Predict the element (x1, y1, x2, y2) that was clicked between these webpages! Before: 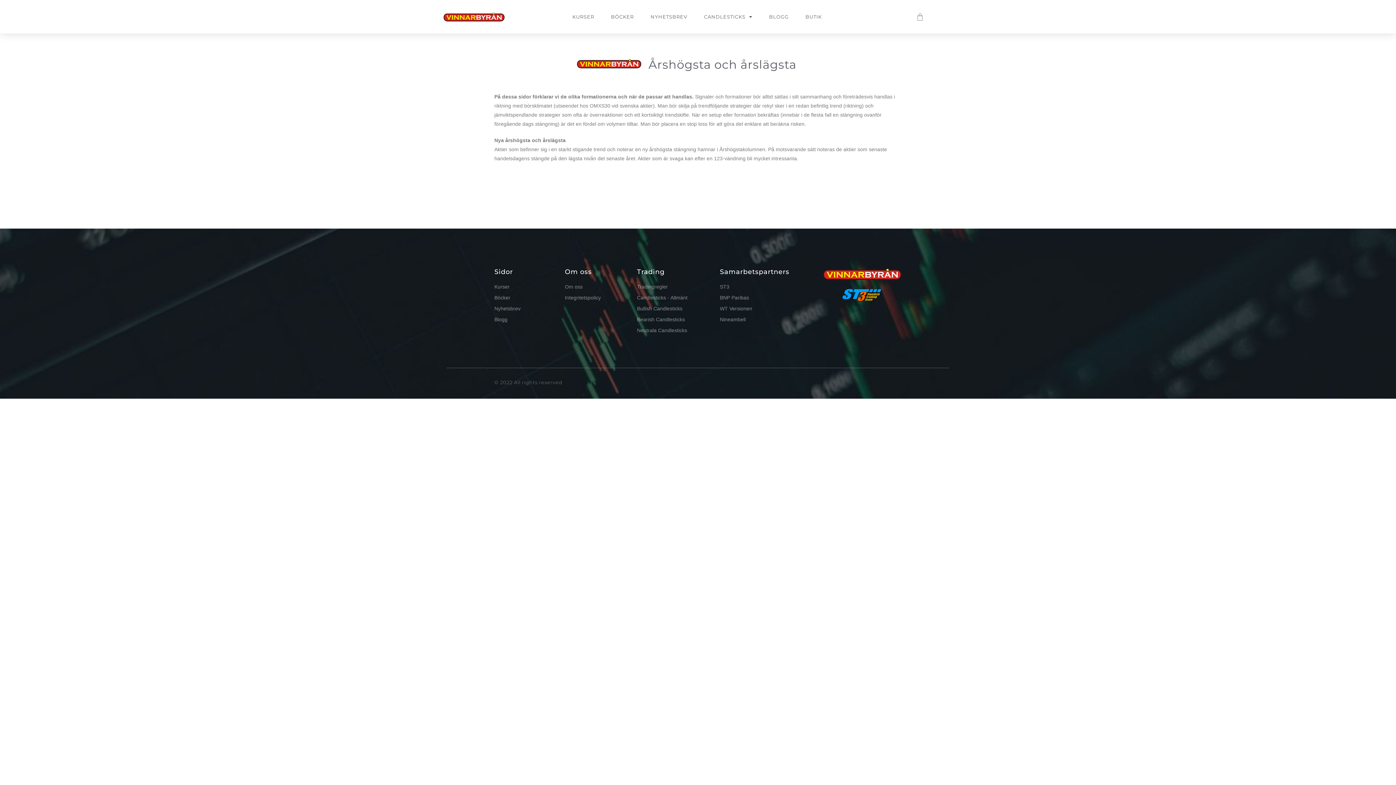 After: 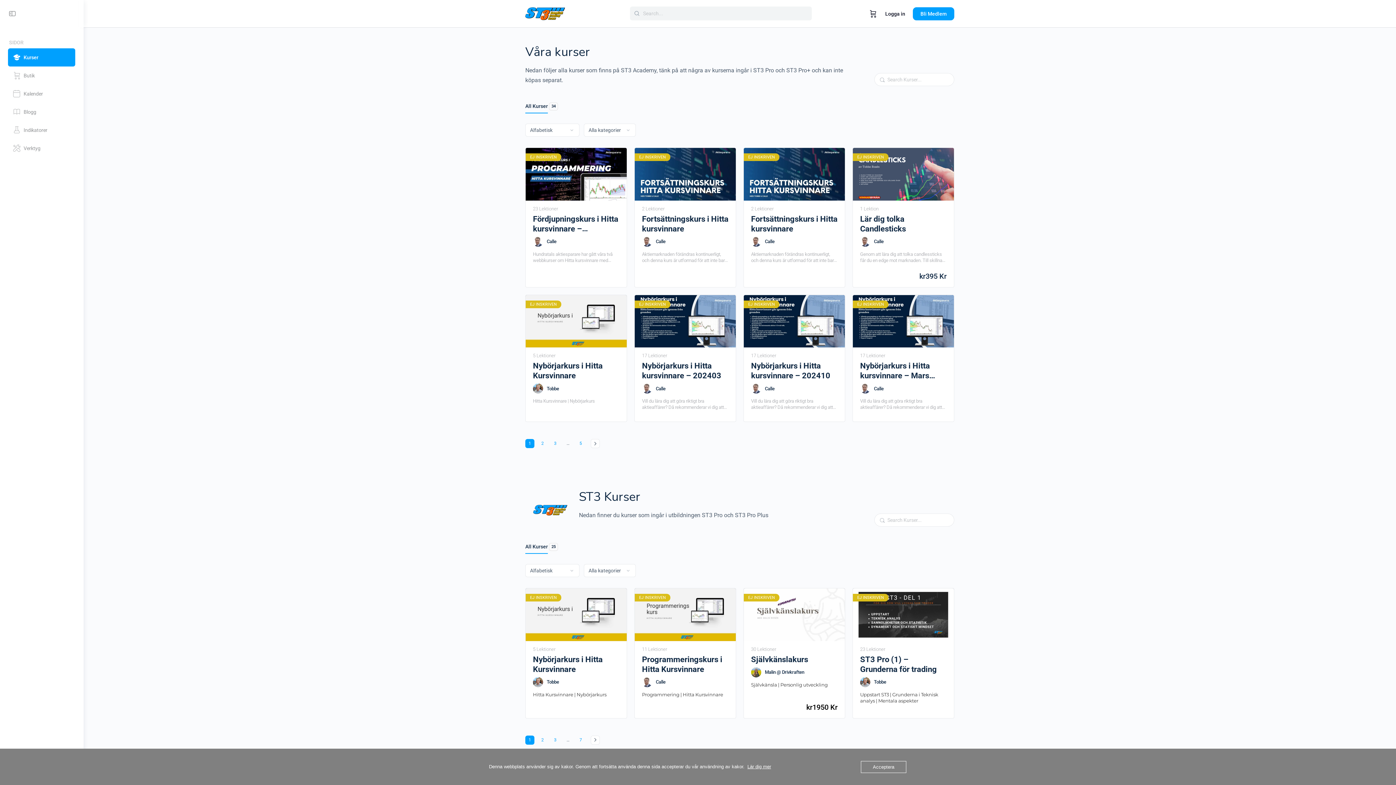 Action: bbox: (494, 282, 557, 291) label: Kurser